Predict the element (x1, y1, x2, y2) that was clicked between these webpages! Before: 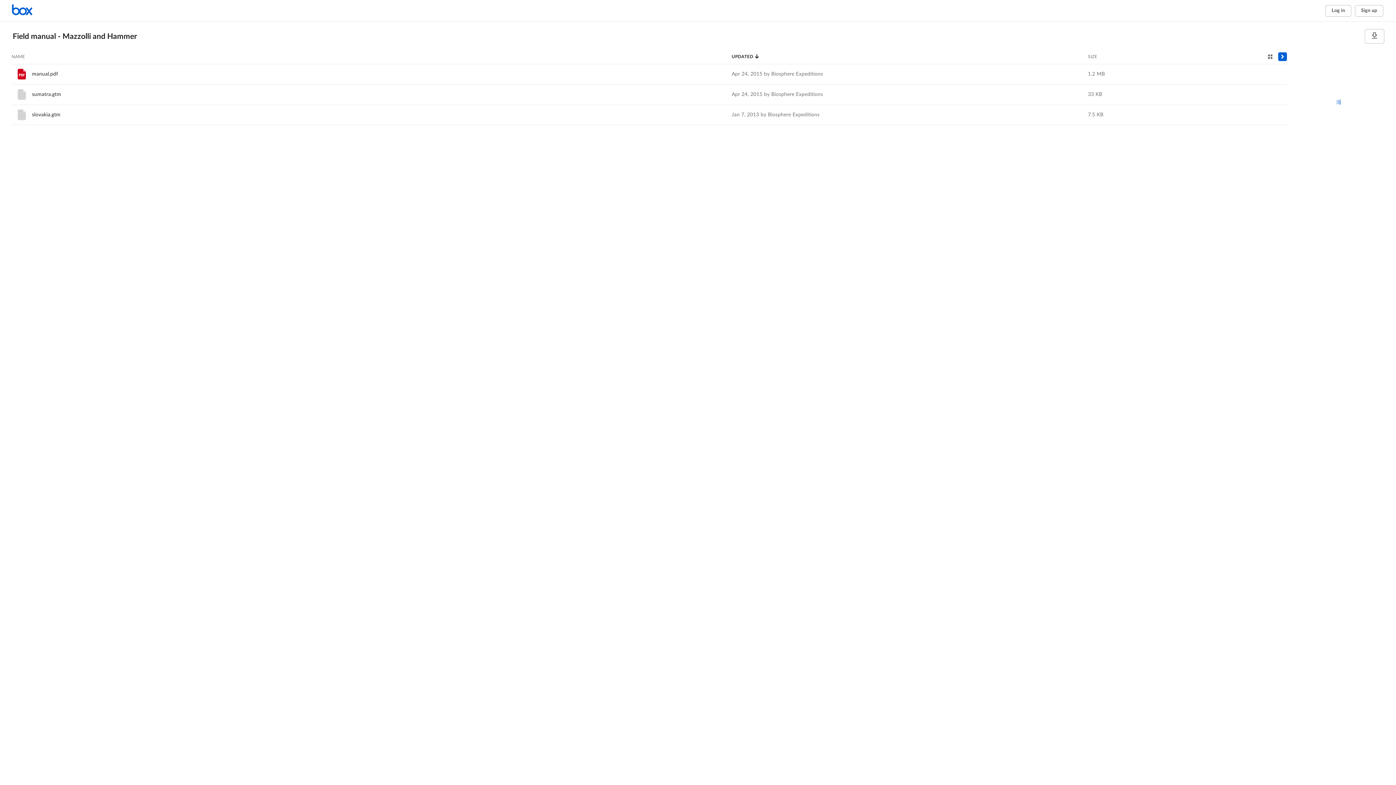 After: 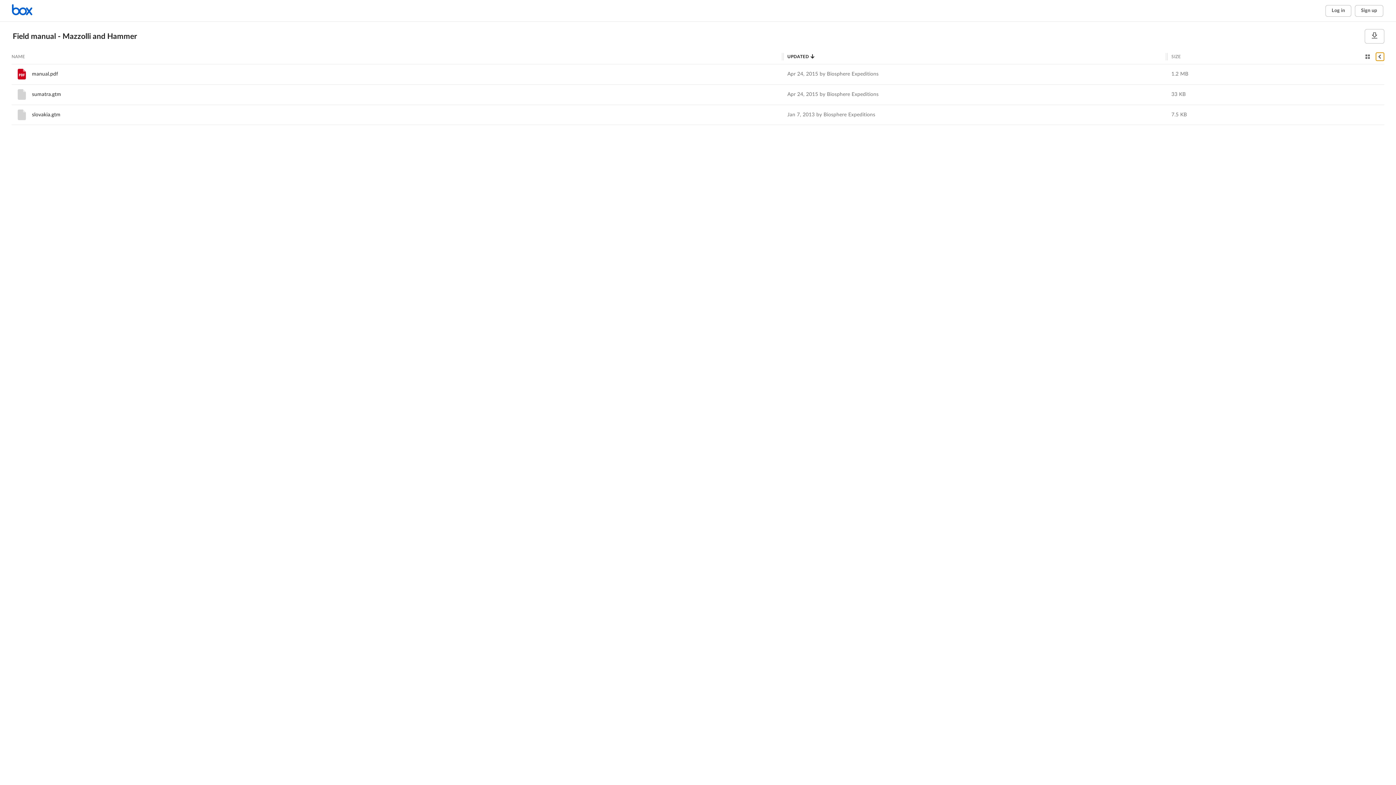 Action: label: Toggle sidebar bbox: (1278, 52, 1287, 61)